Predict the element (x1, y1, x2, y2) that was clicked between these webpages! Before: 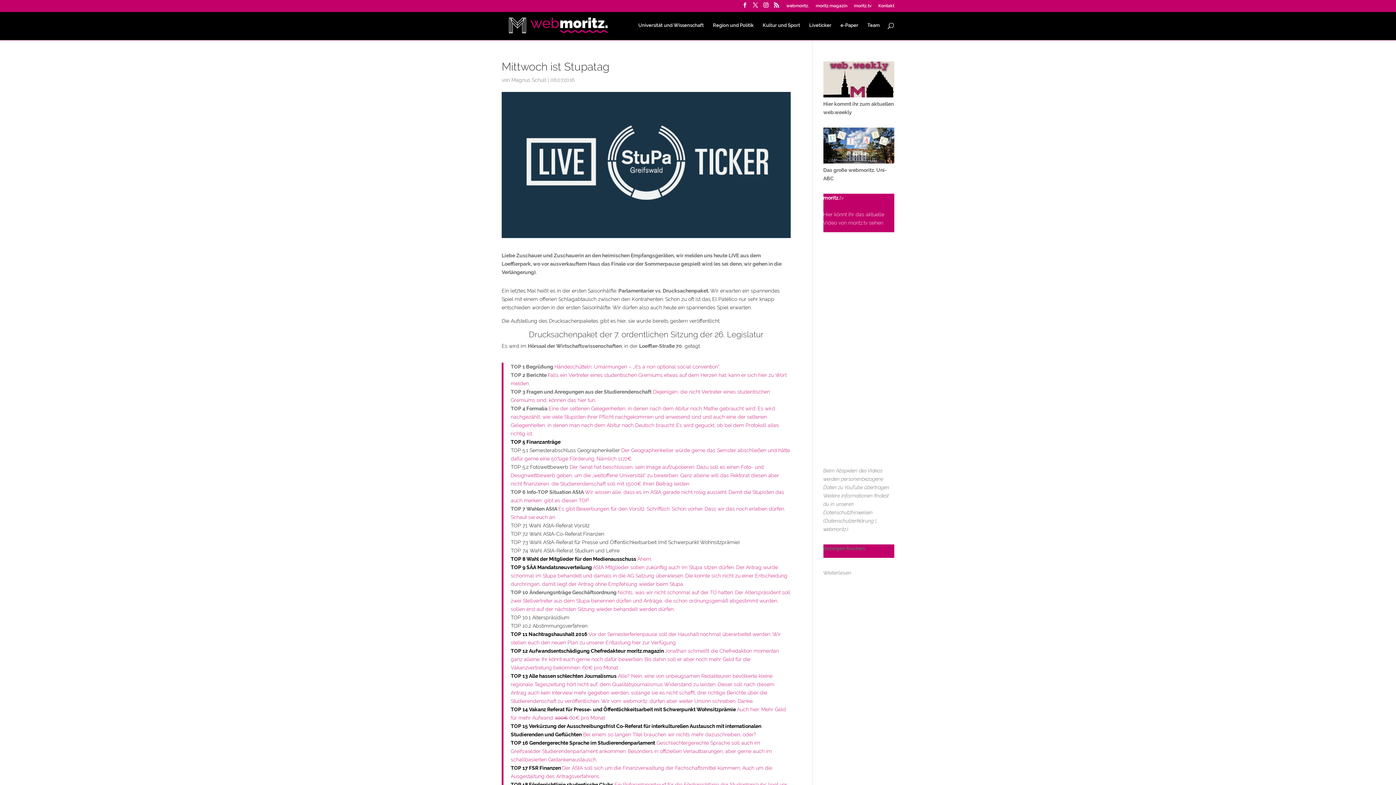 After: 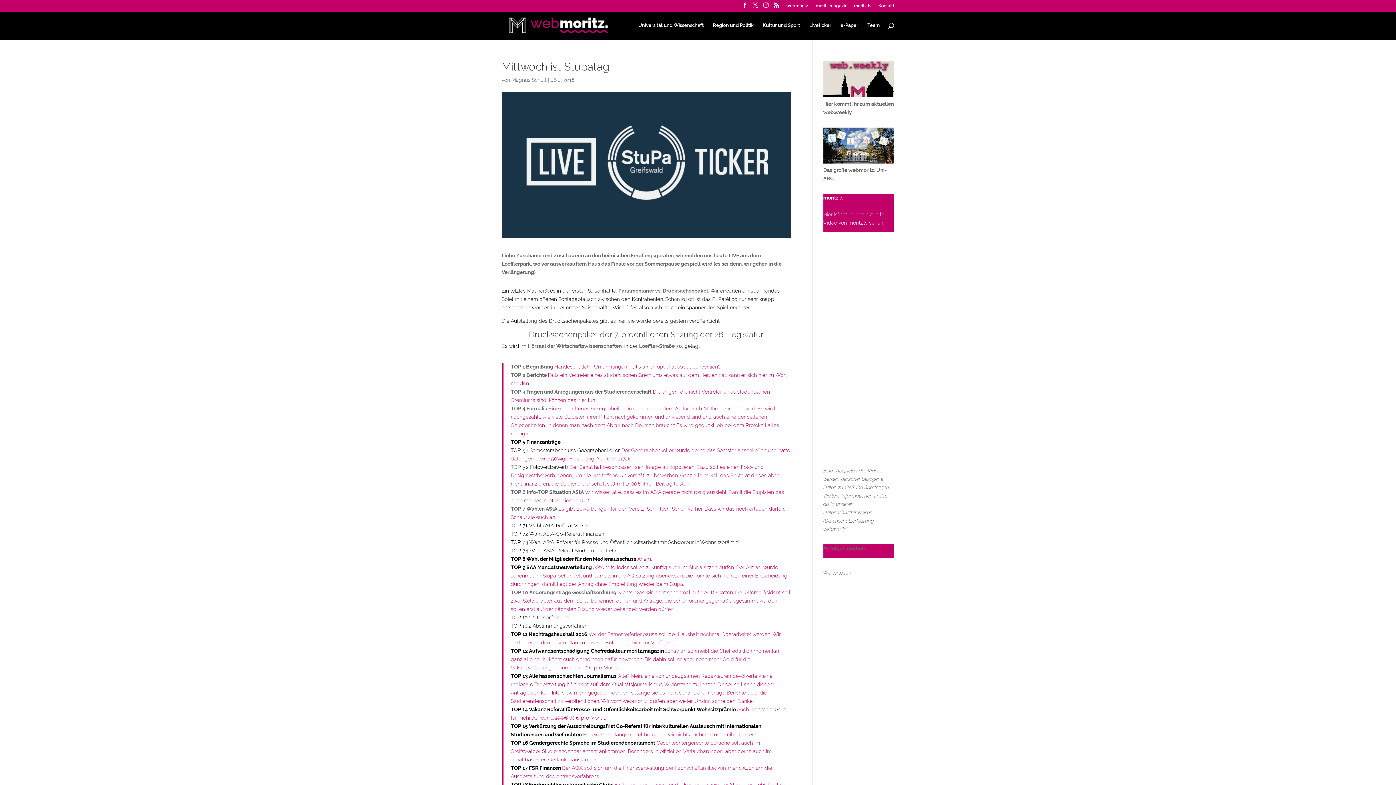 Action: bbox: (823, 158, 894, 164)